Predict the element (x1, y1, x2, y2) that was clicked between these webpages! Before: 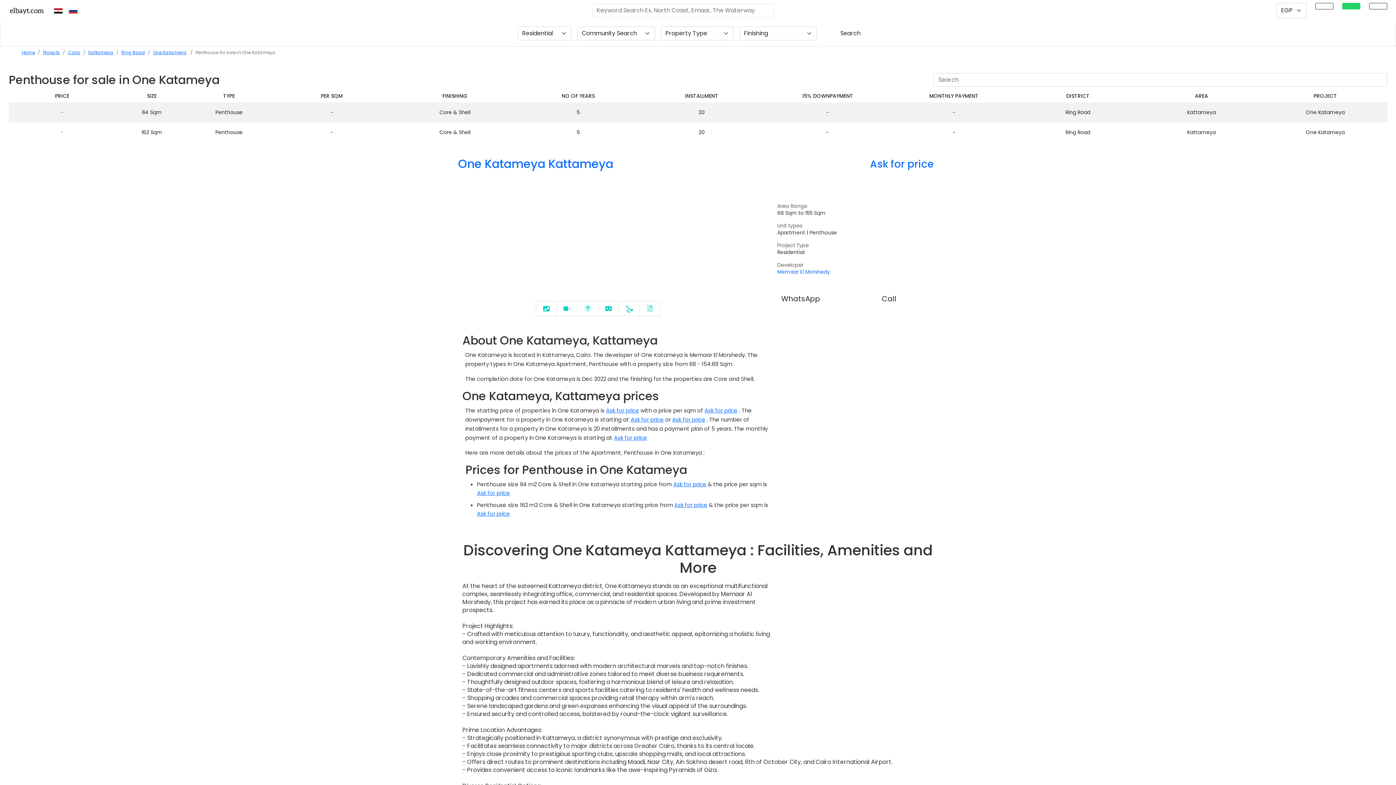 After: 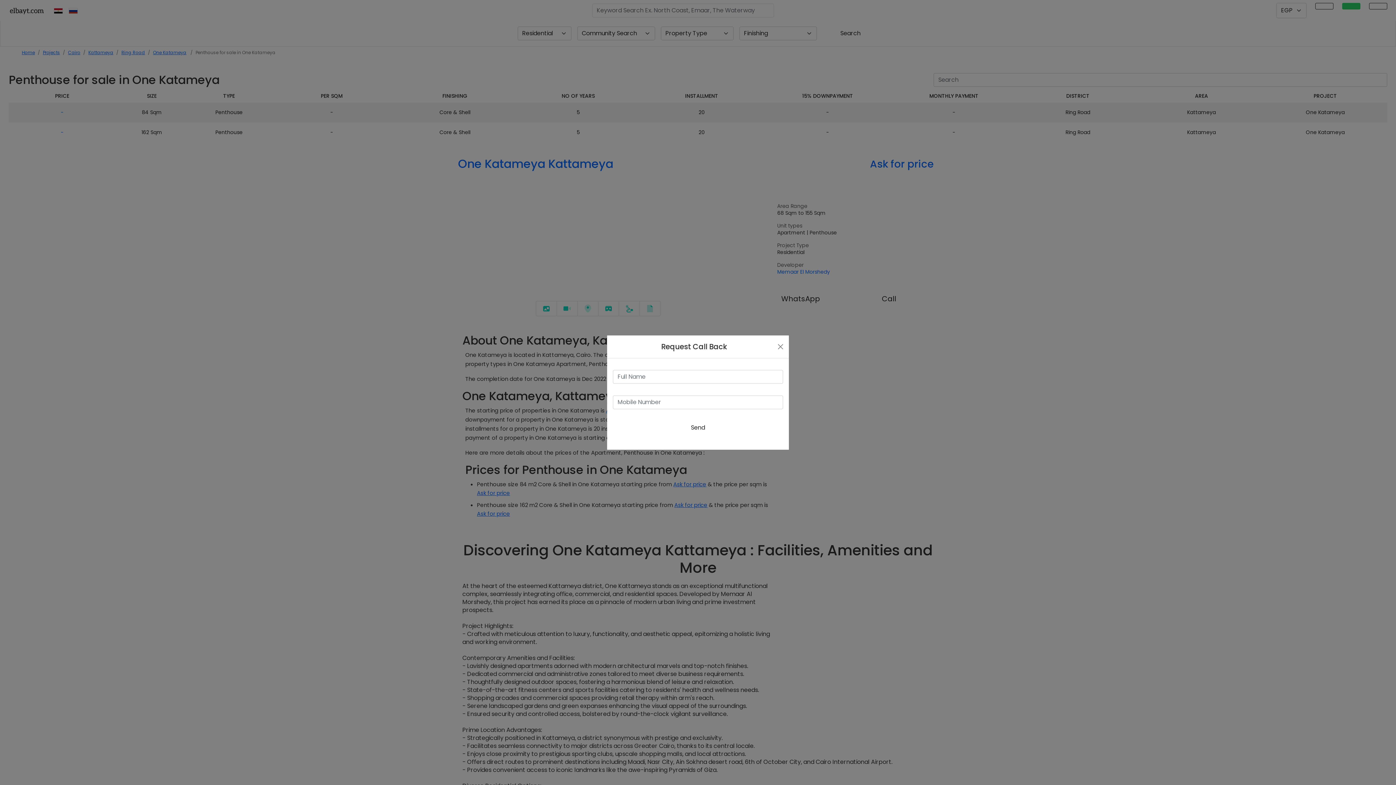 Action: bbox: (846, 290, 932, 307) label: Call